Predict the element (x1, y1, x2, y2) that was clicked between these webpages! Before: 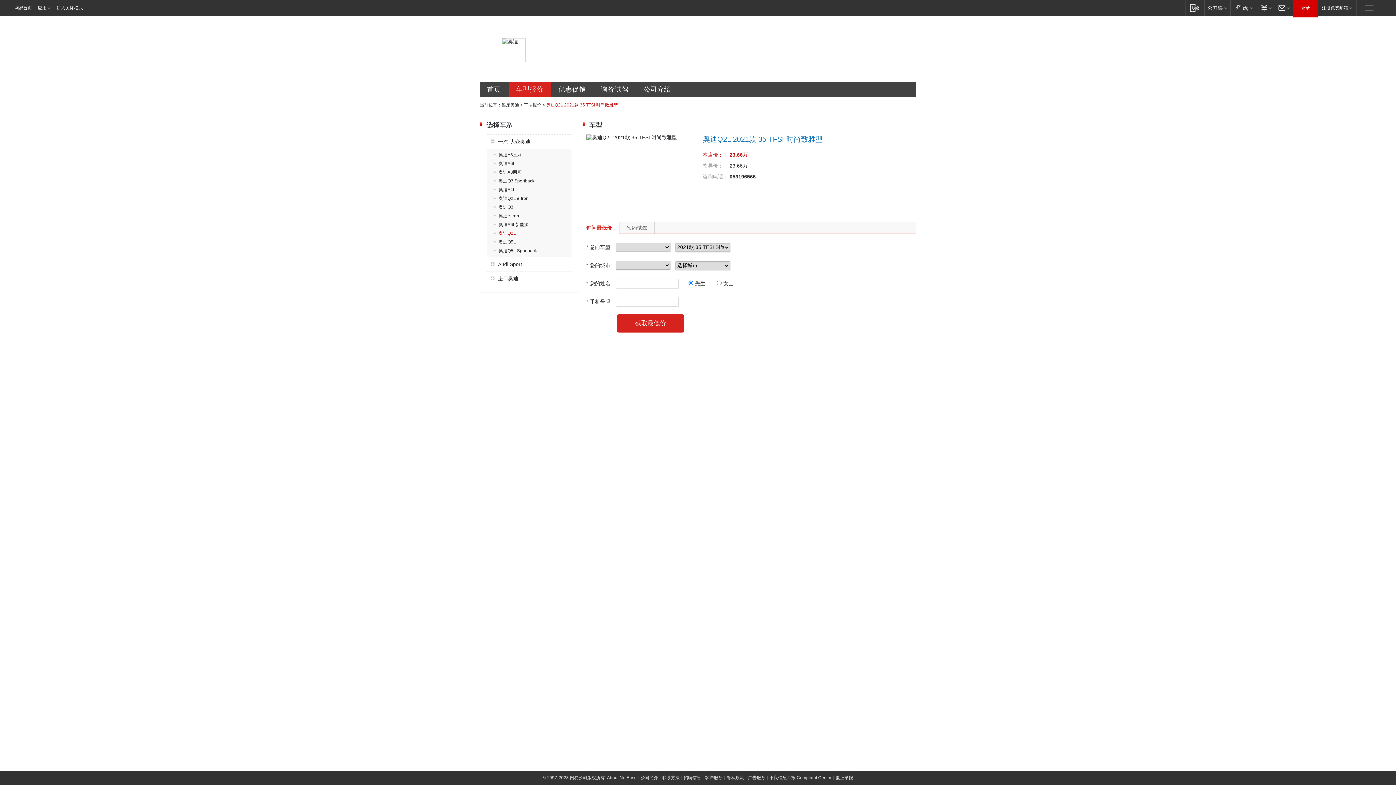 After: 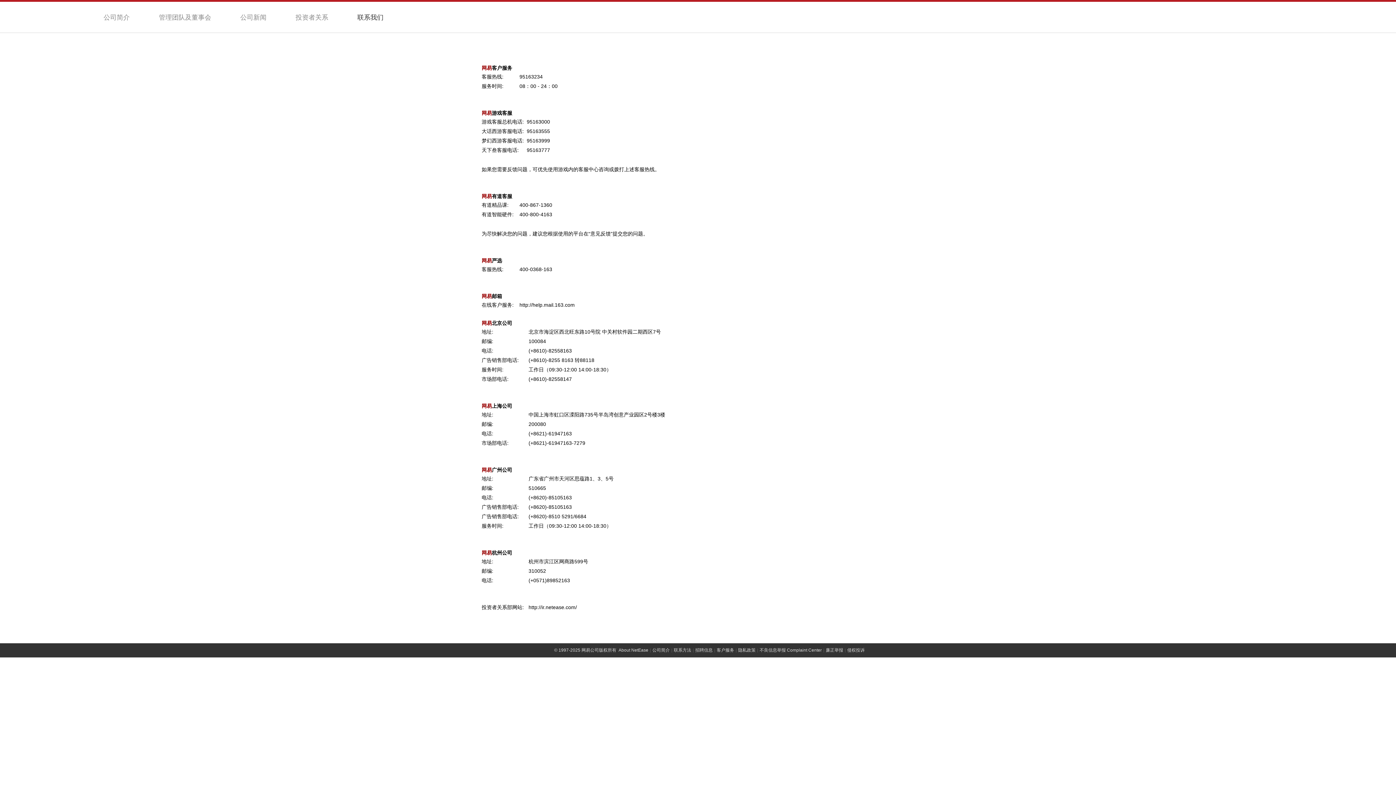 Action: bbox: (662, 775, 680, 780) label: 联系方法